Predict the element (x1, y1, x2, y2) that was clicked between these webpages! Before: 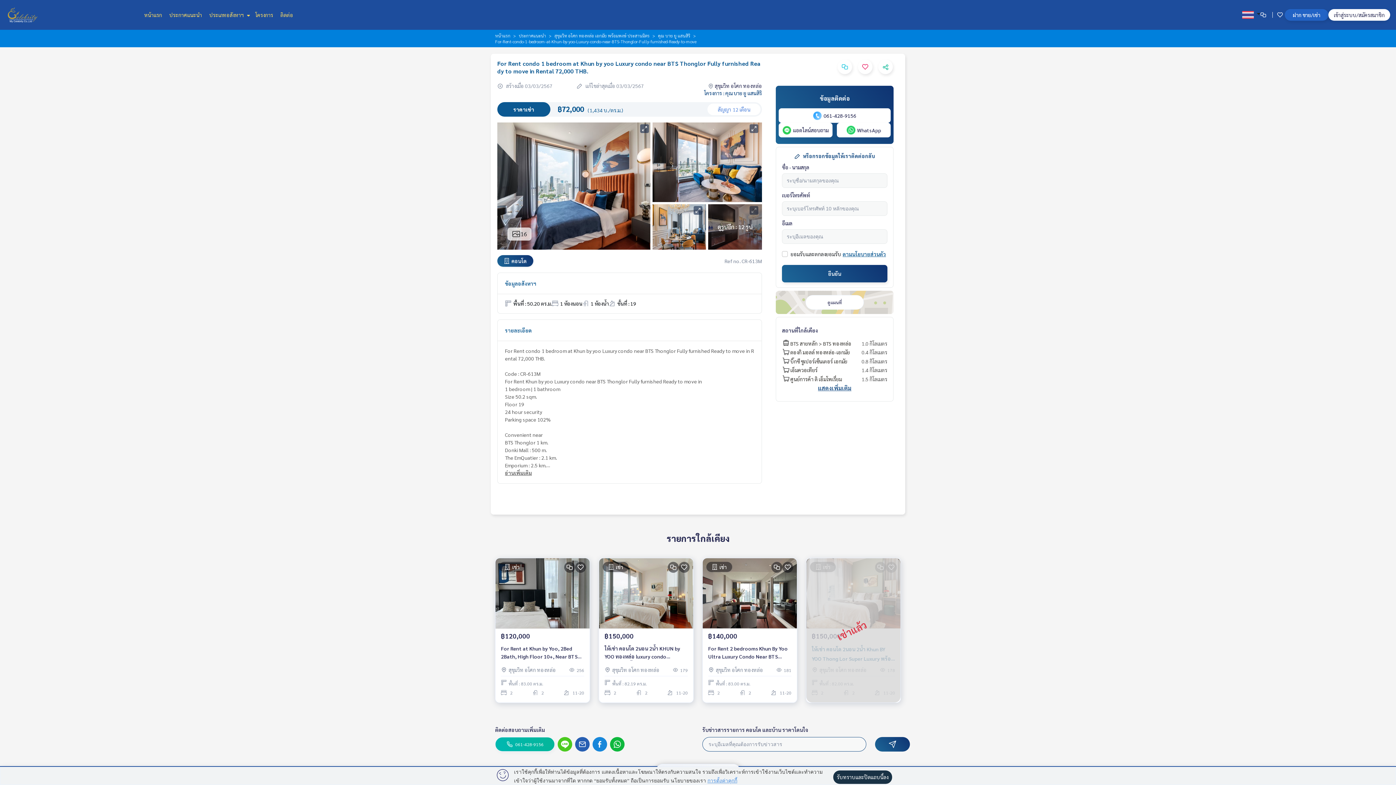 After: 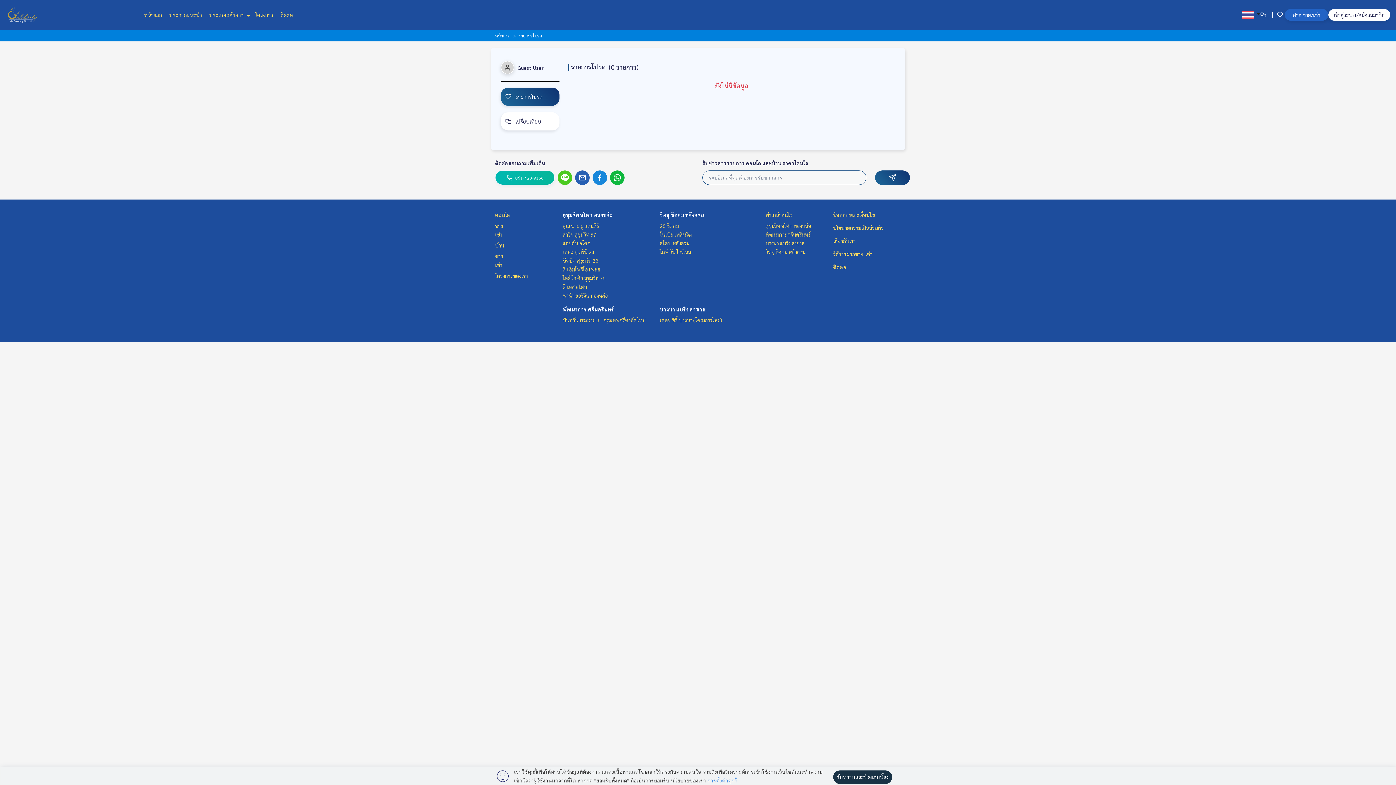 Action: bbox: (1277, 12, 1285, 17)